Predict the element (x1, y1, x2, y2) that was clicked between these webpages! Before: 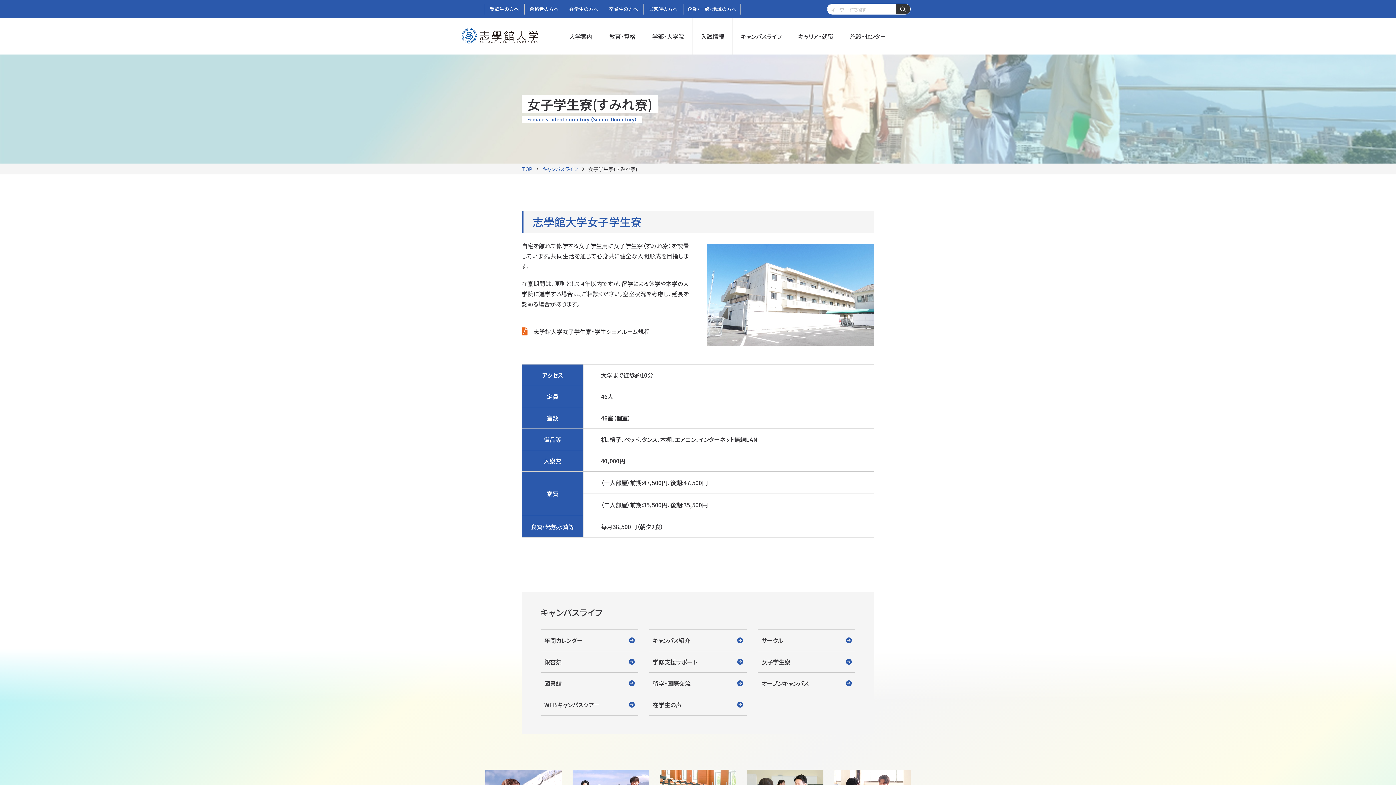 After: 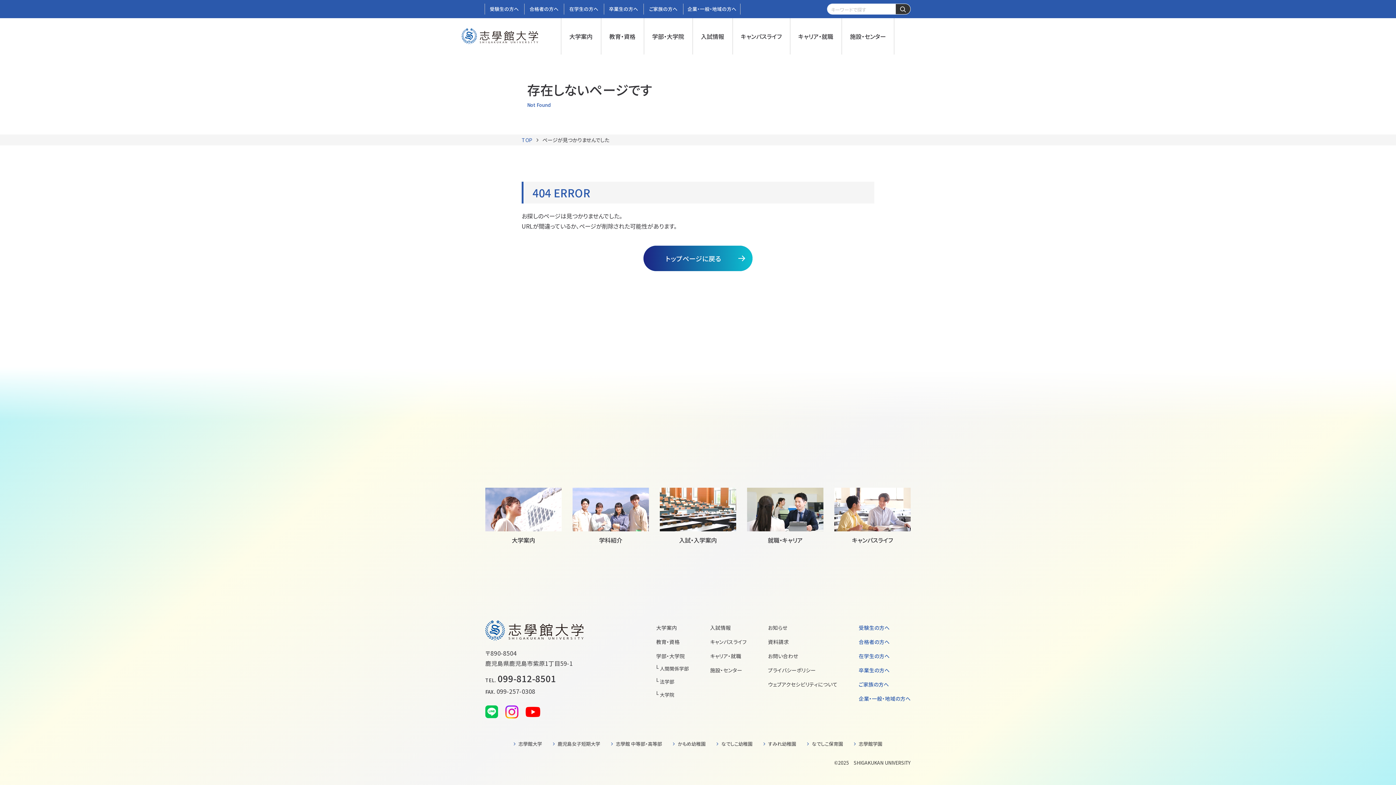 Action: bbox: (540, 694, 638, 716) label: WEBキャンパスツアー